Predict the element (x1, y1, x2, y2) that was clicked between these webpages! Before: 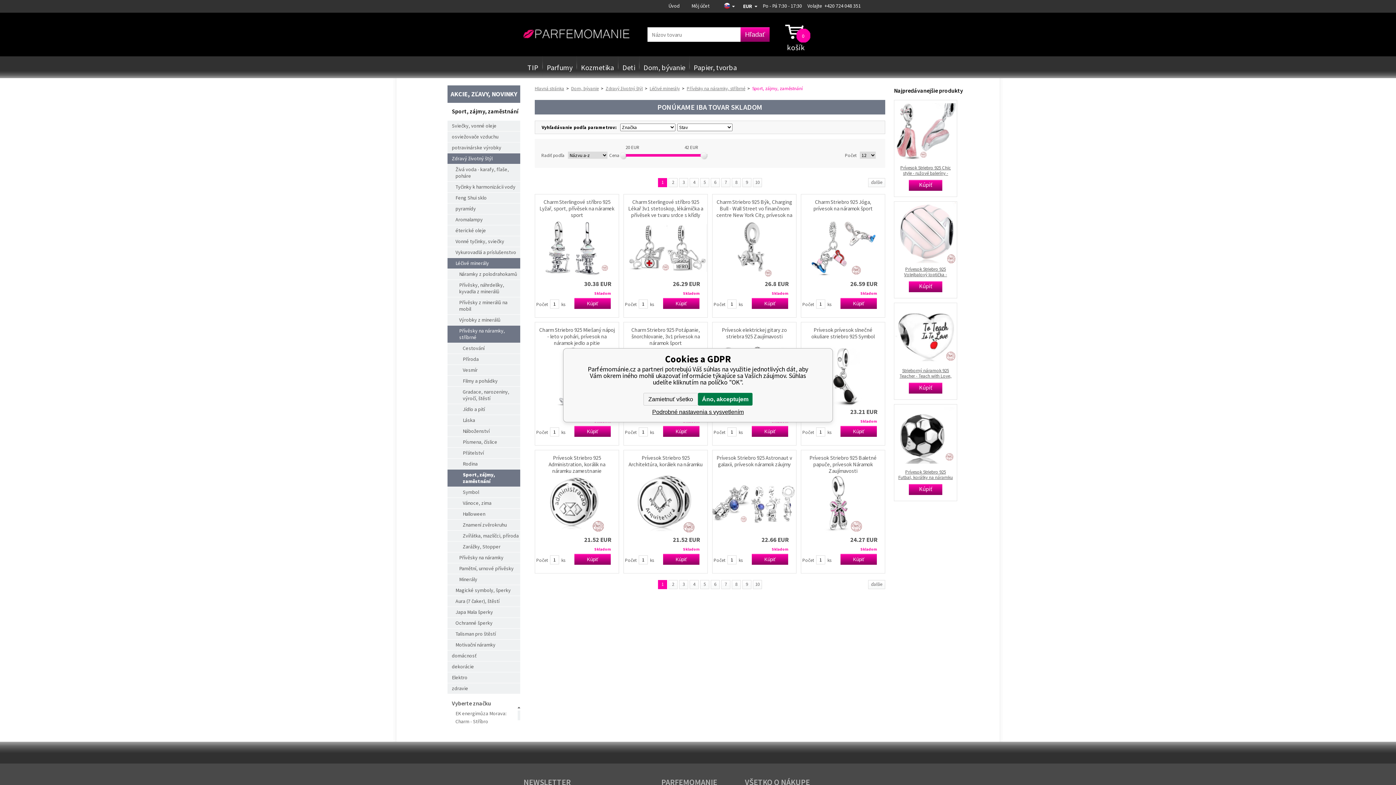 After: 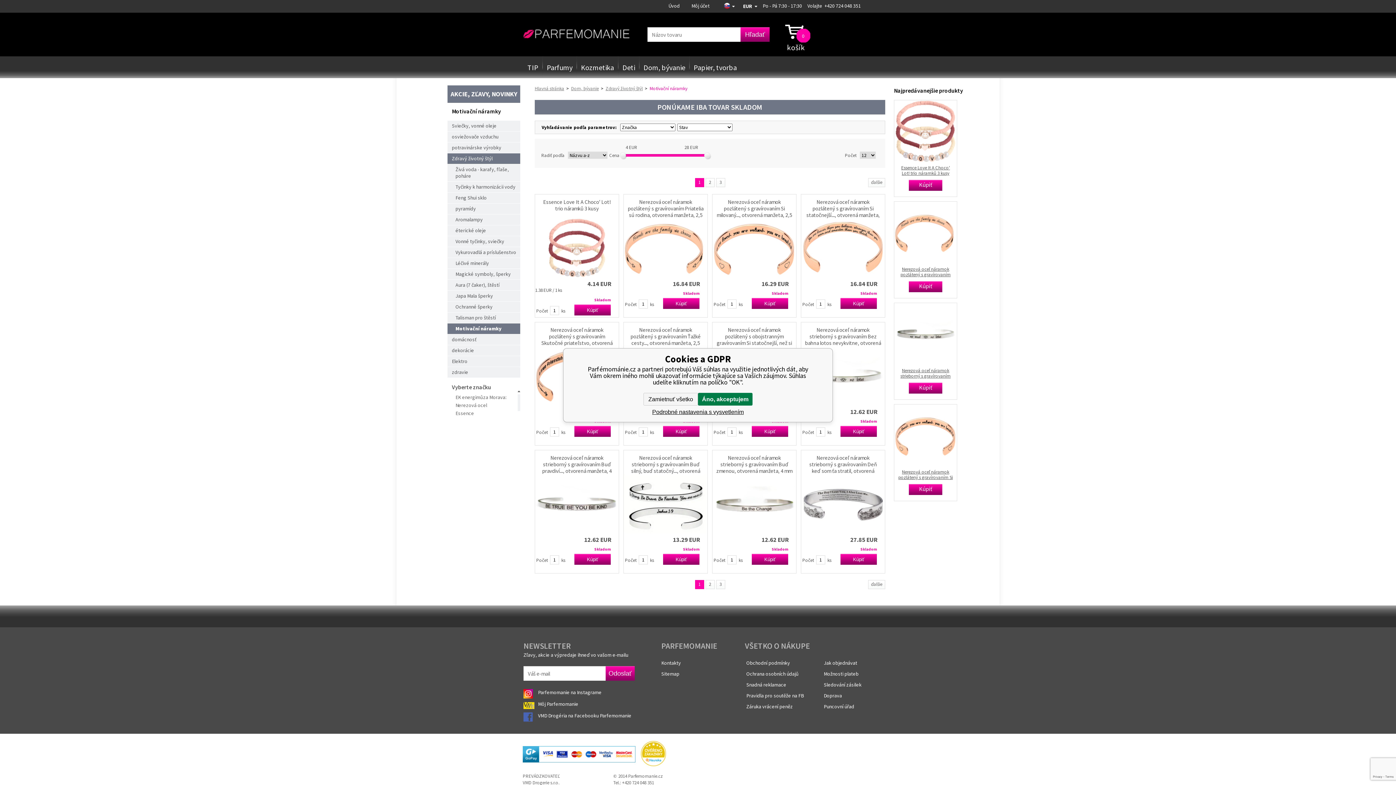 Action: bbox: (447, 640, 520, 650) label: Motivační náramky